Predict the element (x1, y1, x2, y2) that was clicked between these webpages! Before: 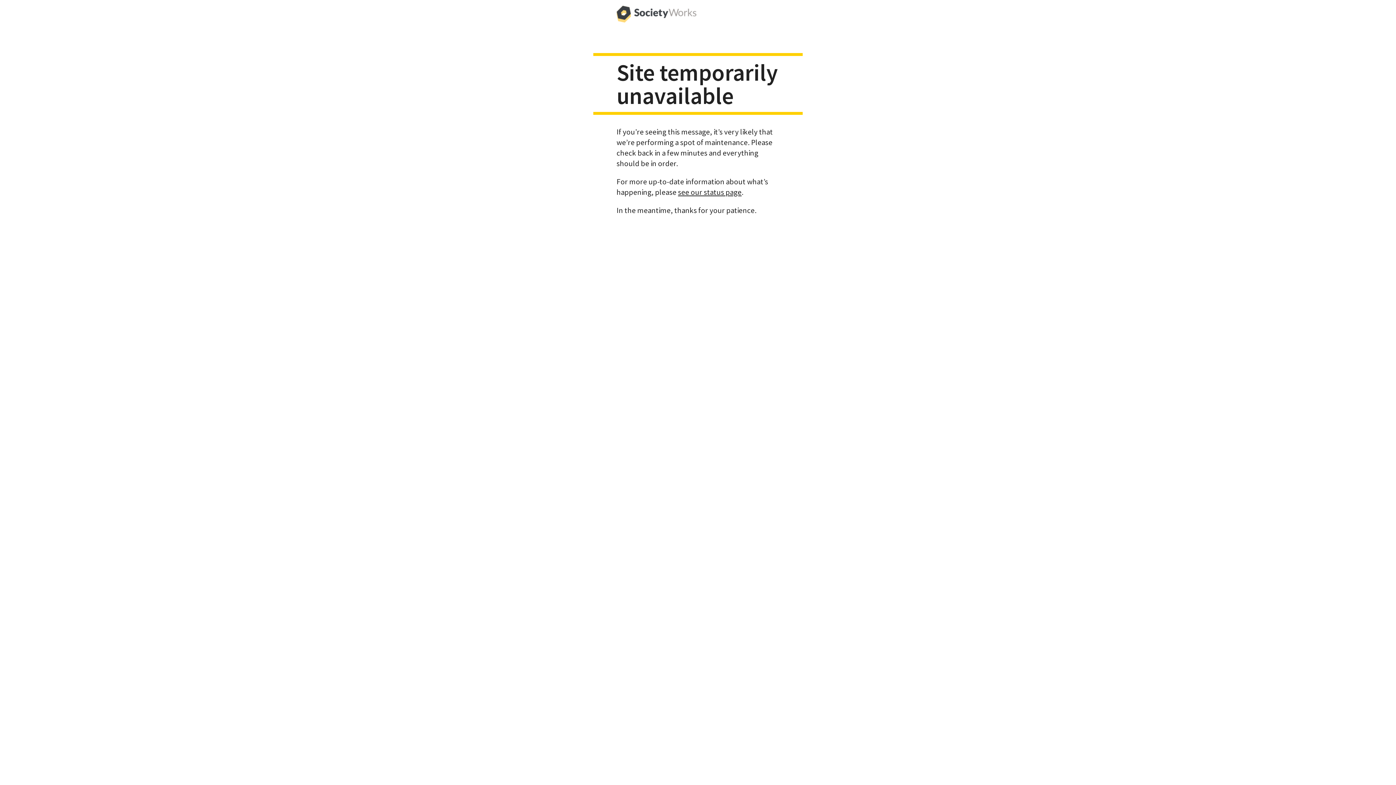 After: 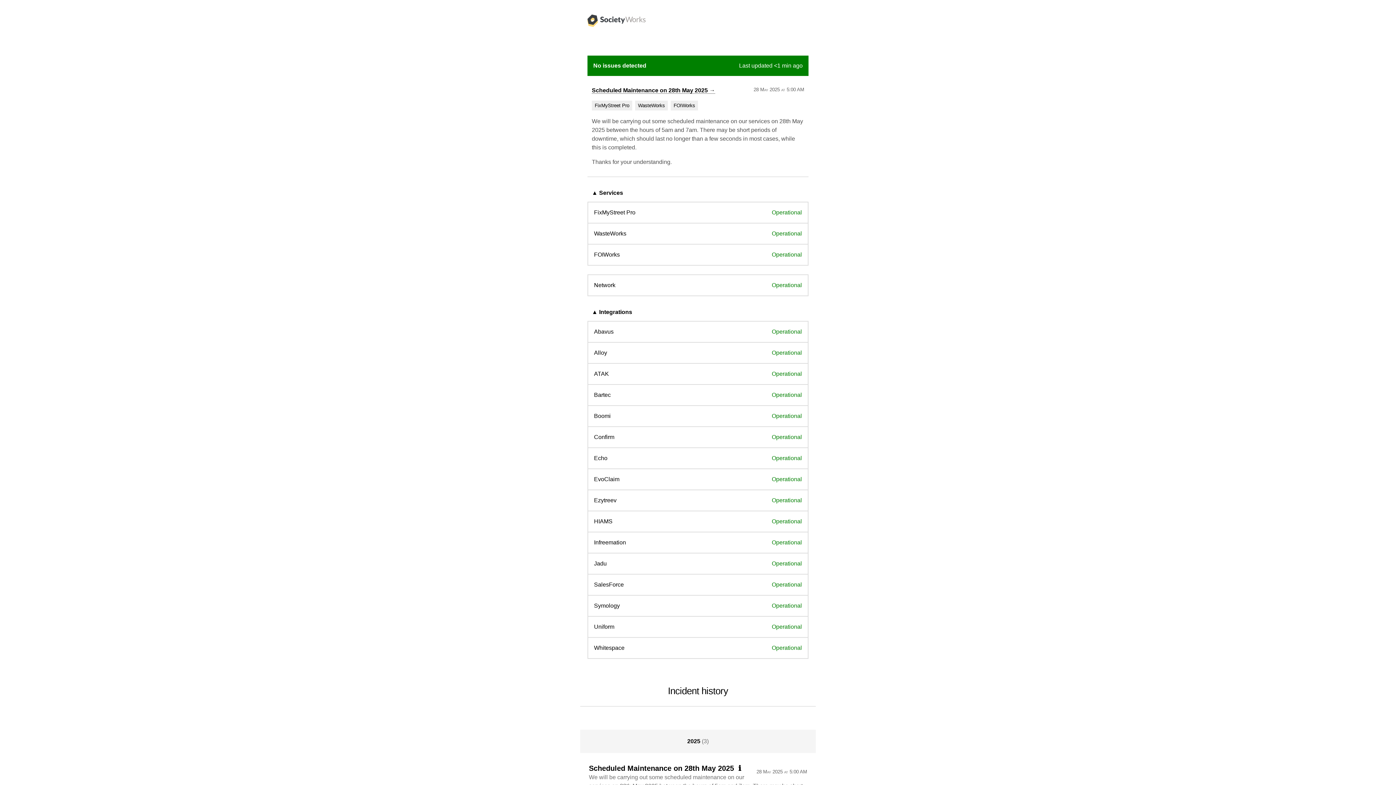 Action: bbox: (678, 187, 741, 196) label: see our status page